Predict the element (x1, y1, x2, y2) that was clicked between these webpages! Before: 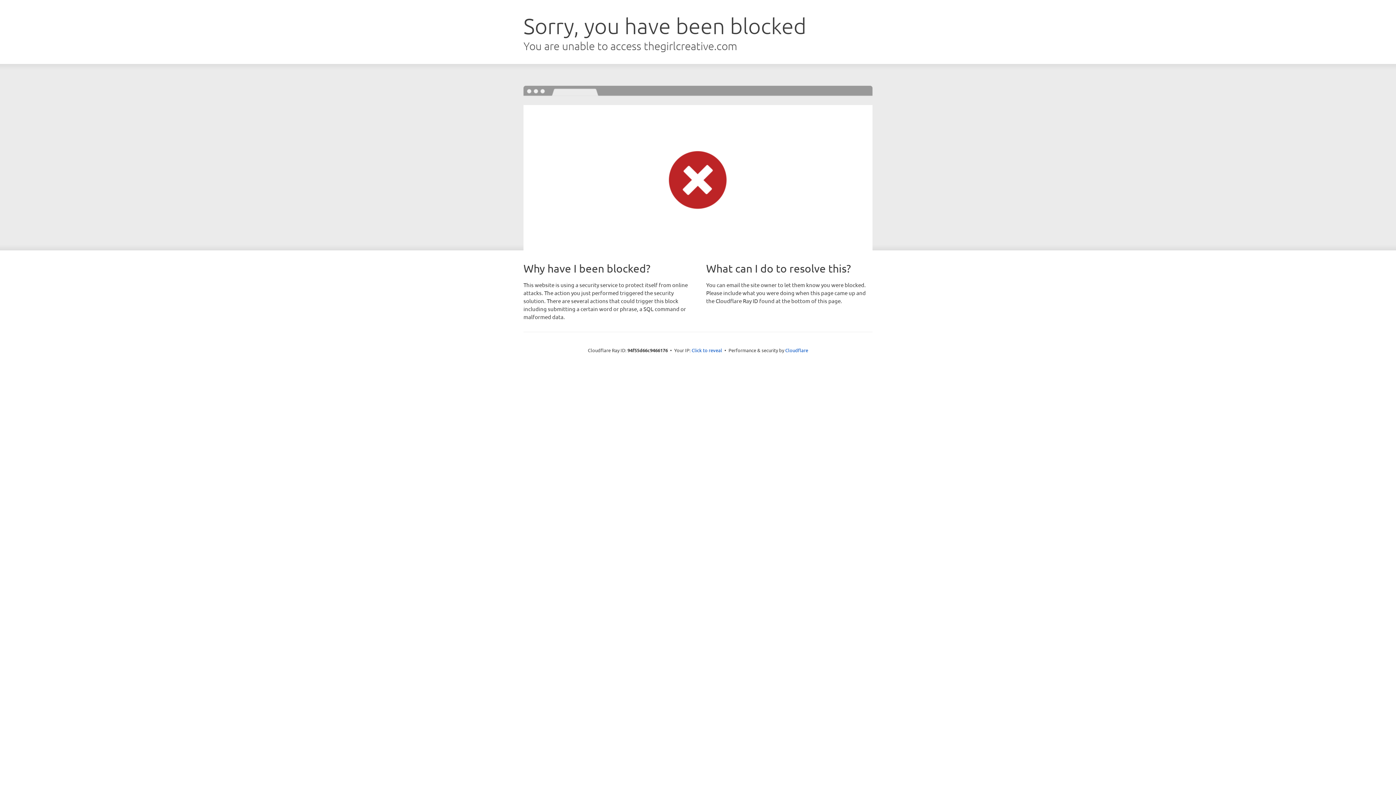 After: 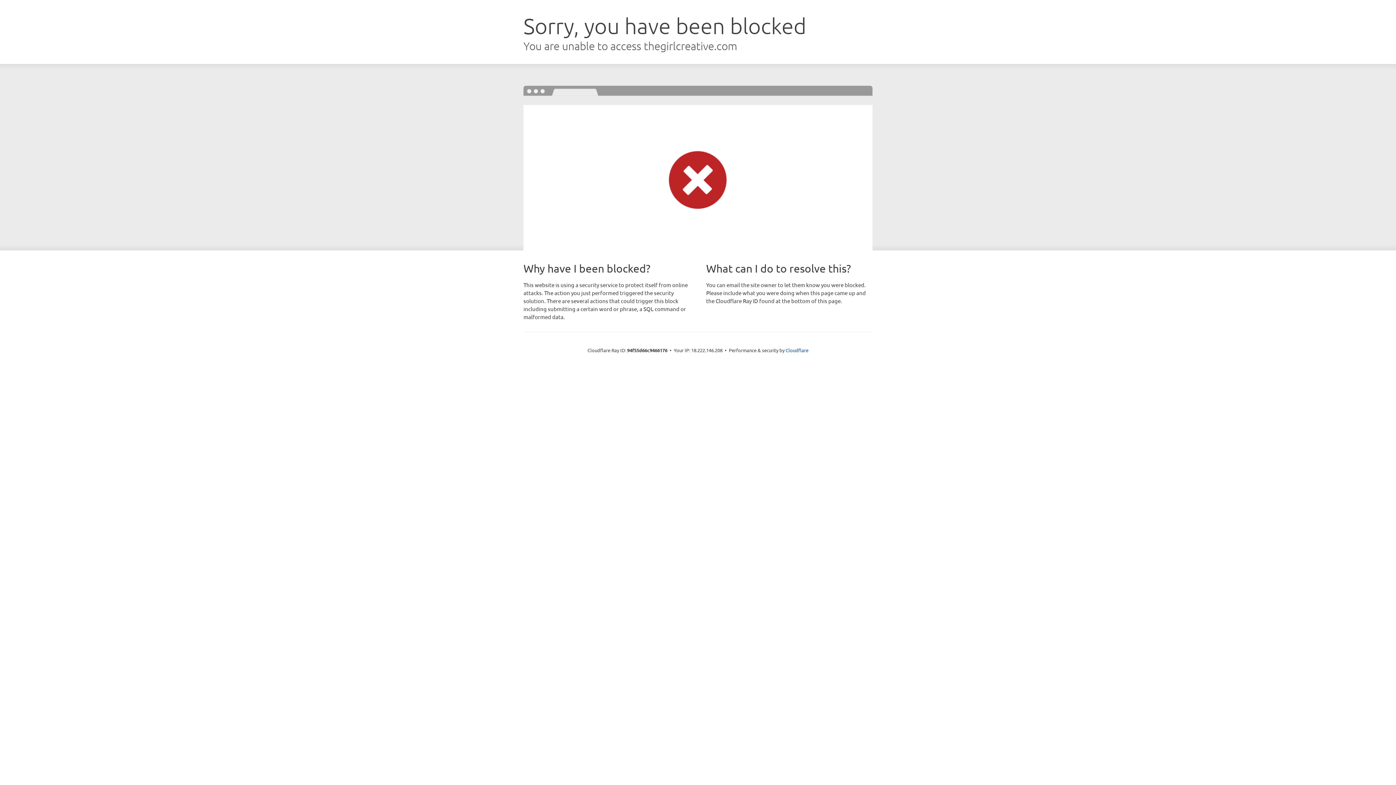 Action: bbox: (691, 346, 722, 353) label: Click to reveal